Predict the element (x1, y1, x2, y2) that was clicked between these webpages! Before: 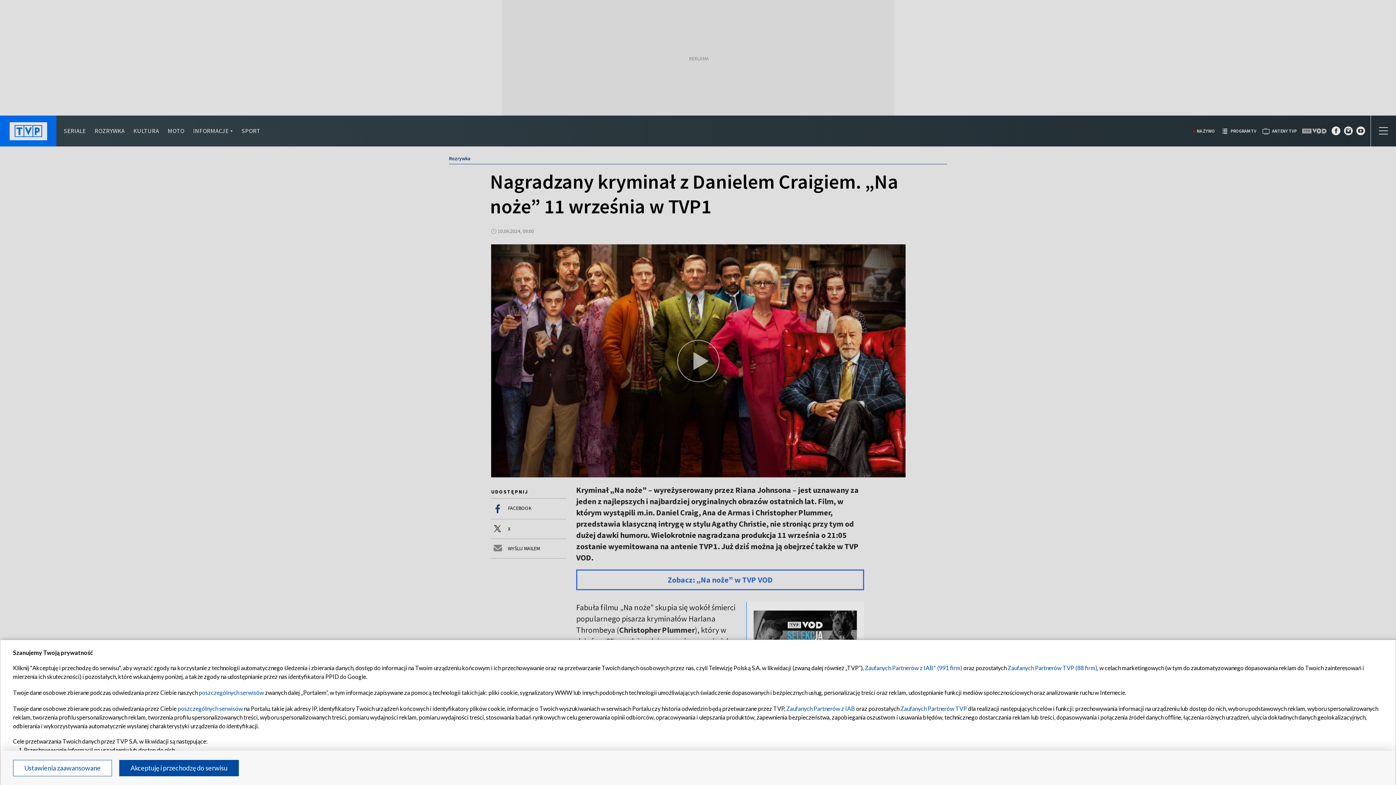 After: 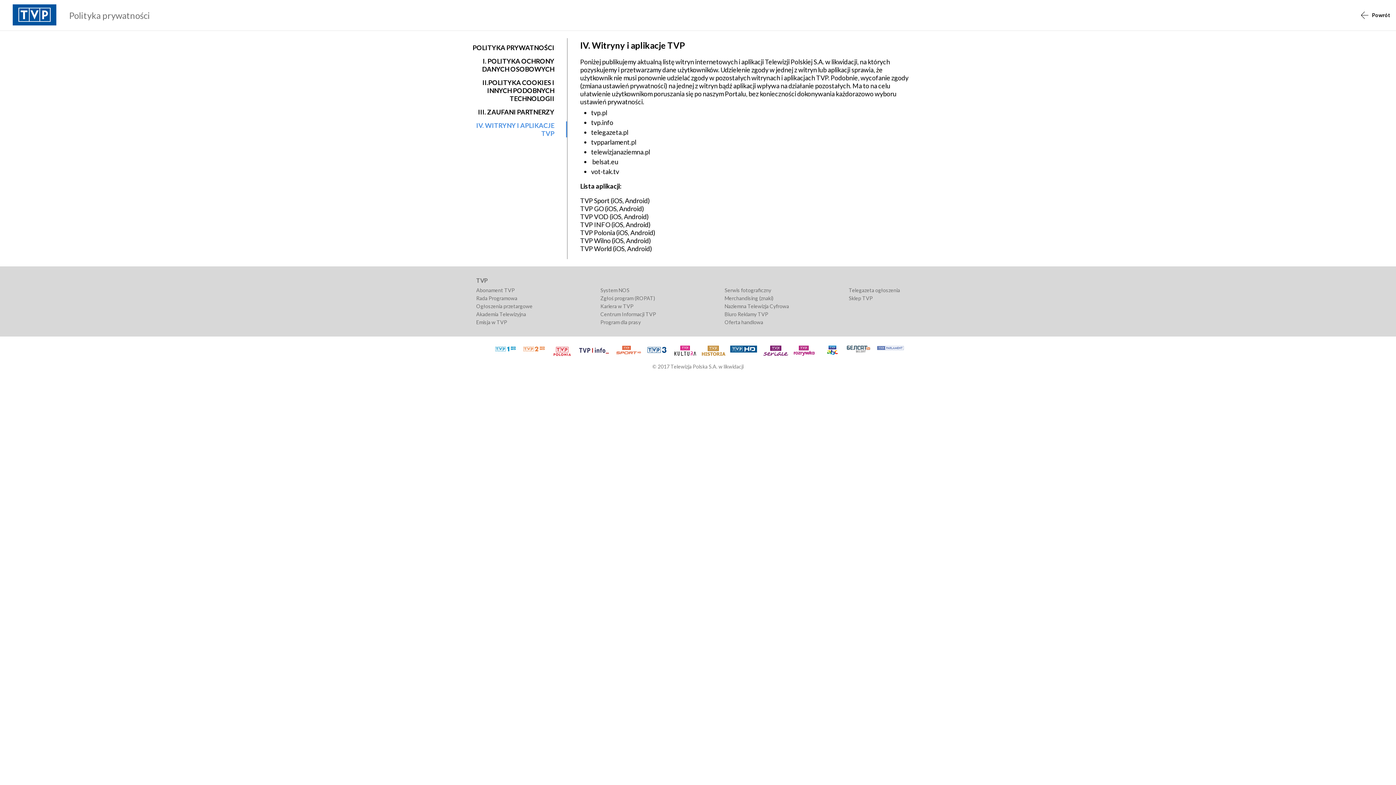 Action: bbox: (198, 689, 264, 696) label: poszczególnych serwisów